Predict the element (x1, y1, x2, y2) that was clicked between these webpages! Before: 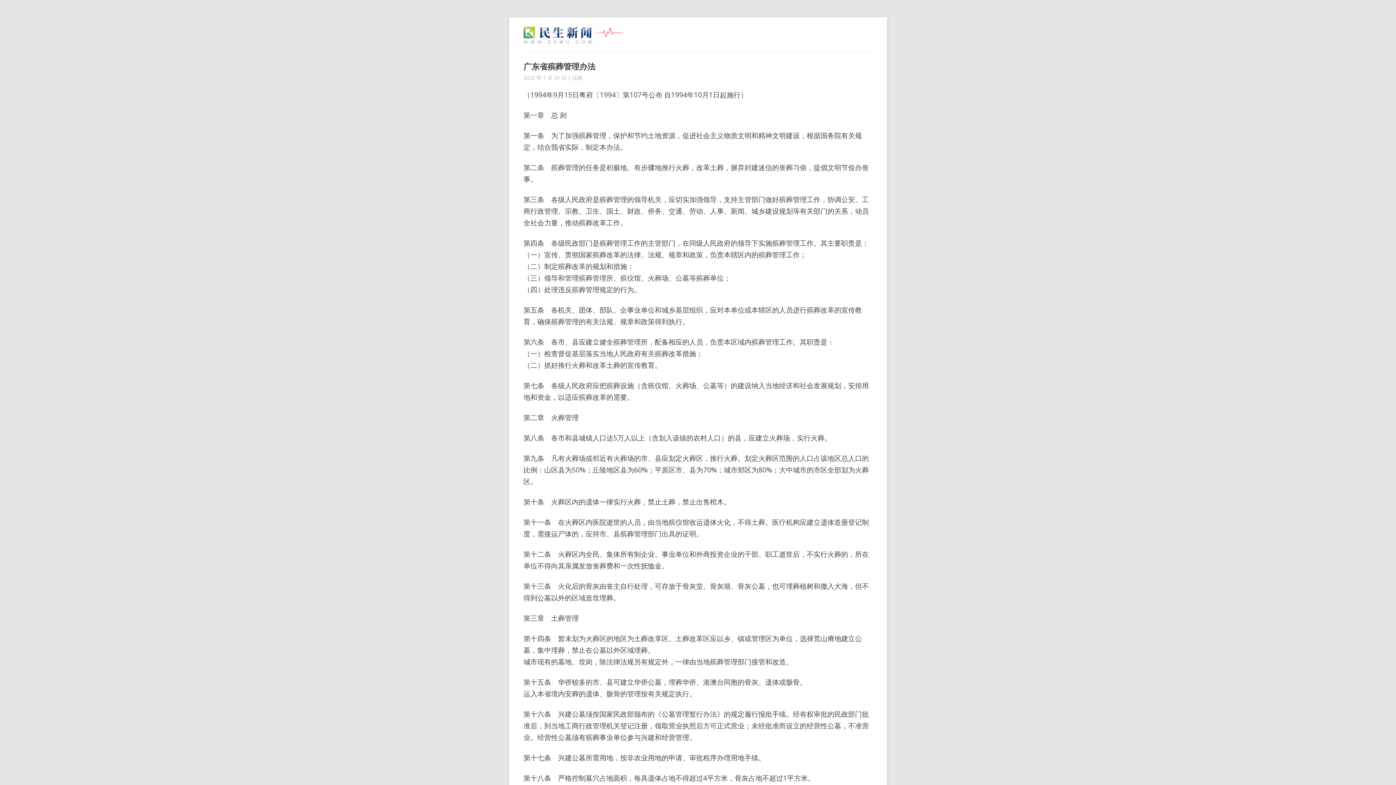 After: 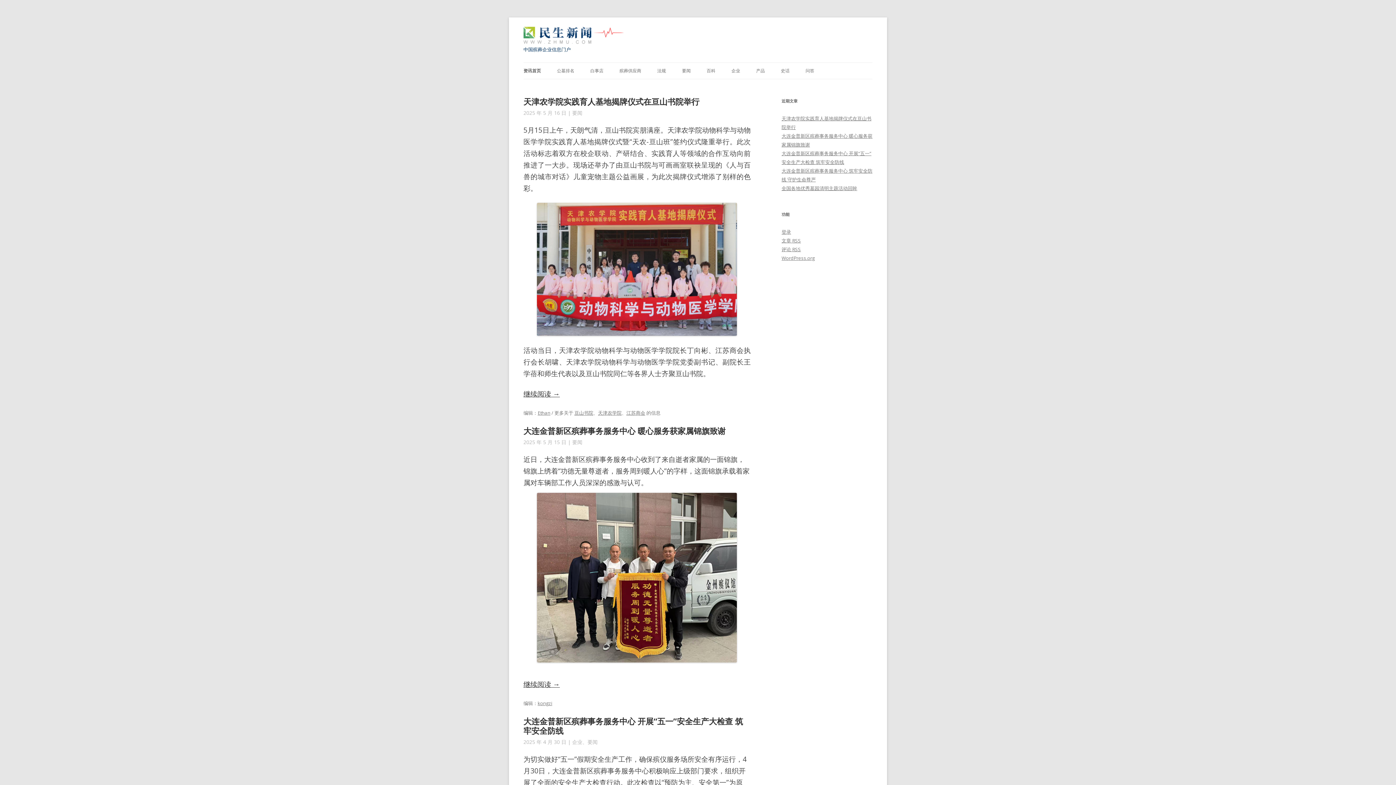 Action: bbox: (523, 26, 654, 49)